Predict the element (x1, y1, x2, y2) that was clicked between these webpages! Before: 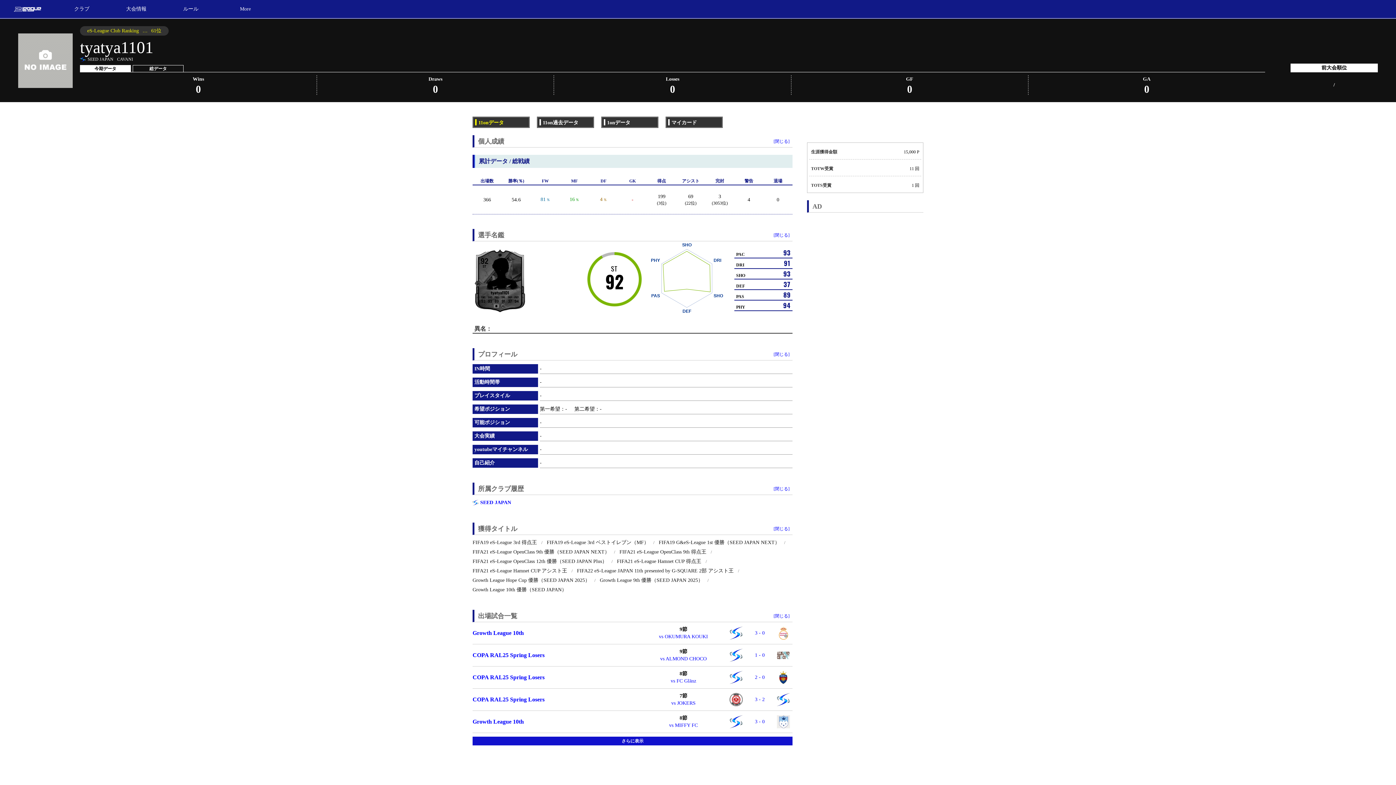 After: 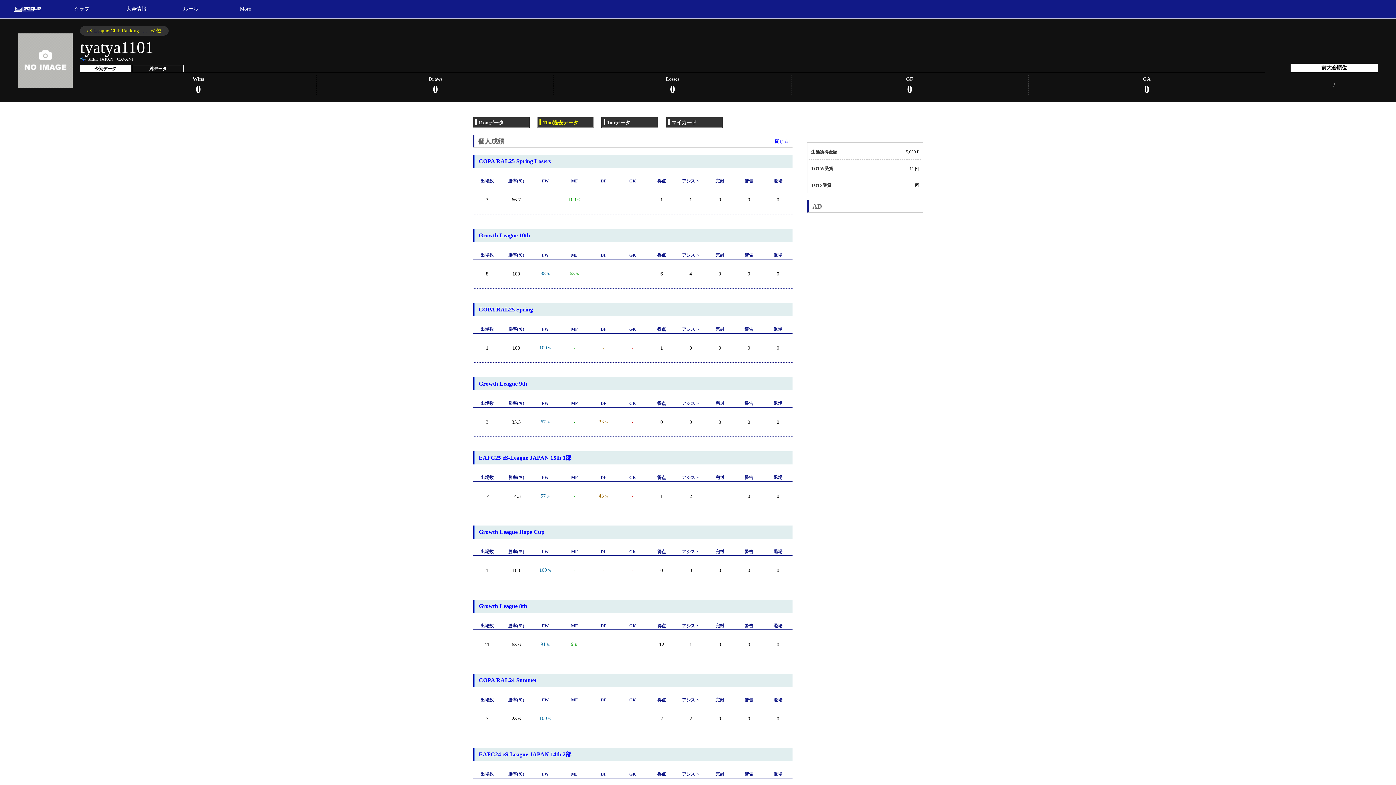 Action: label: 11on過去データ bbox: (537, 116, 594, 128)